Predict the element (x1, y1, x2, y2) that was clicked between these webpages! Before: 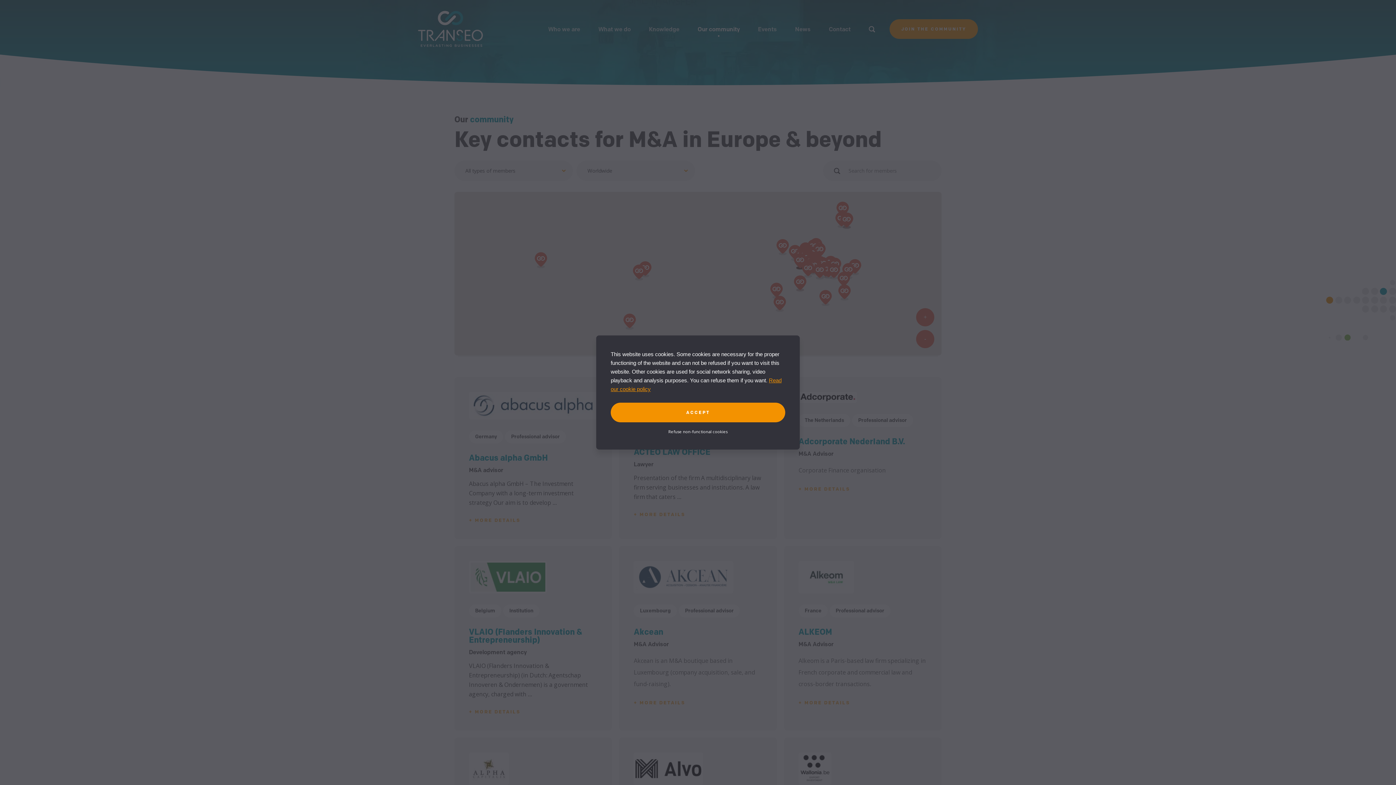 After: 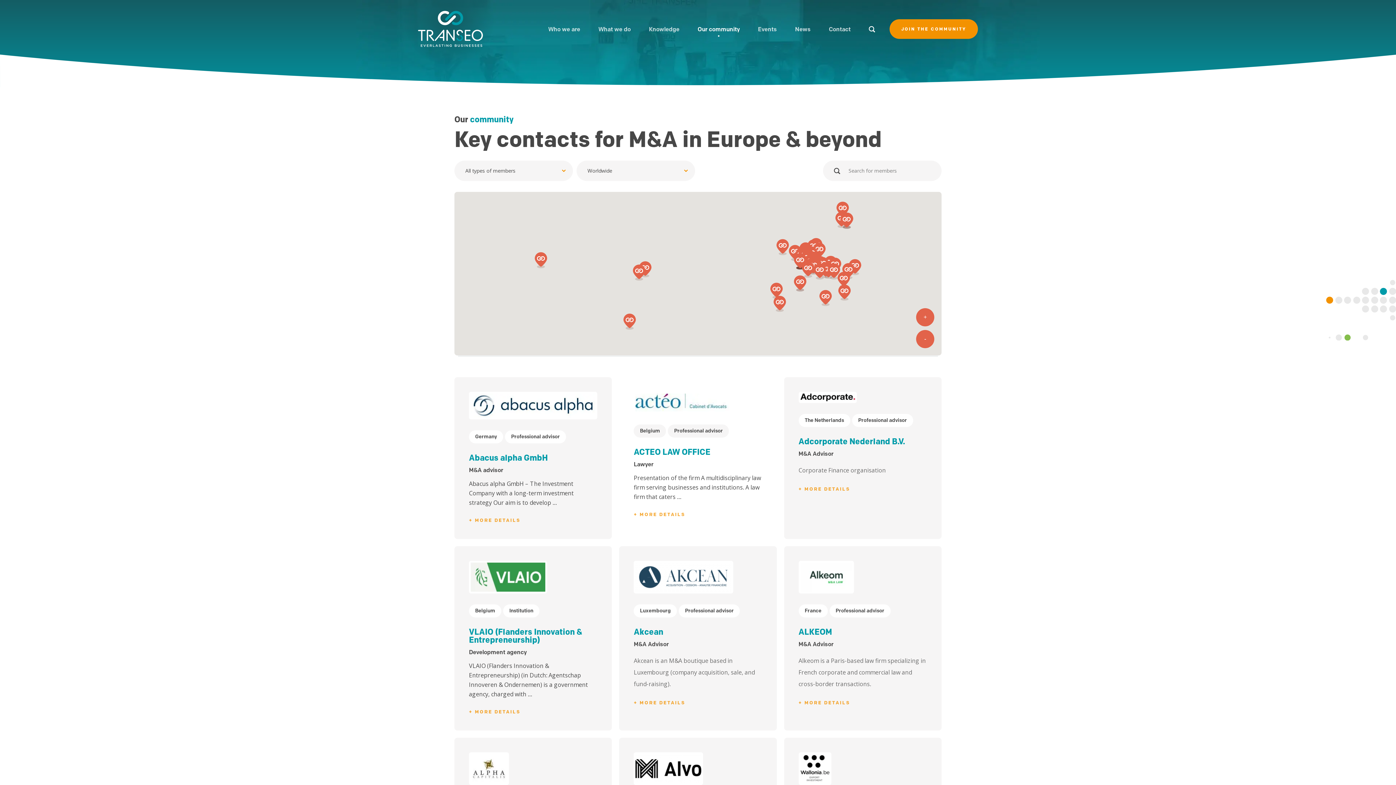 Action: label: Refuse non-functional cookies bbox: (610, 428, 785, 435)